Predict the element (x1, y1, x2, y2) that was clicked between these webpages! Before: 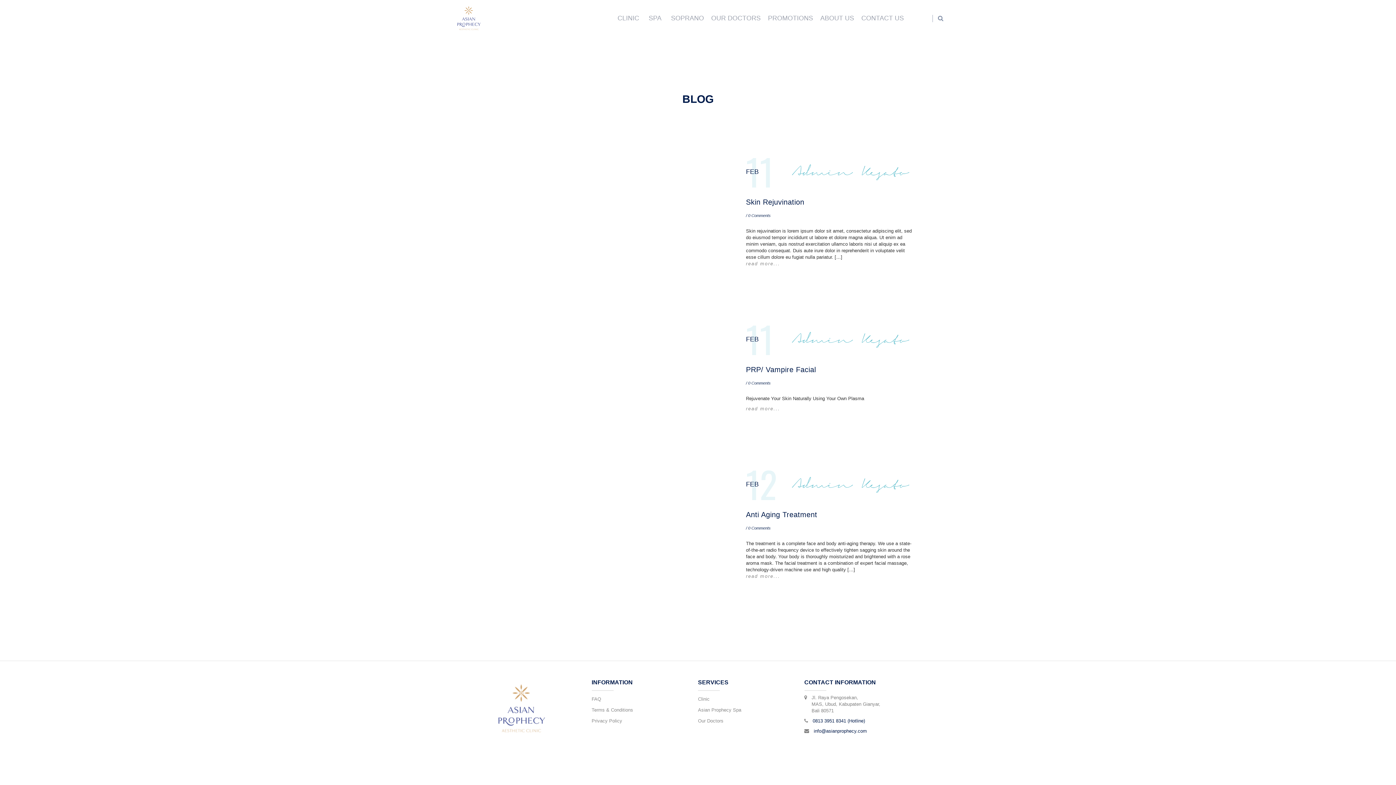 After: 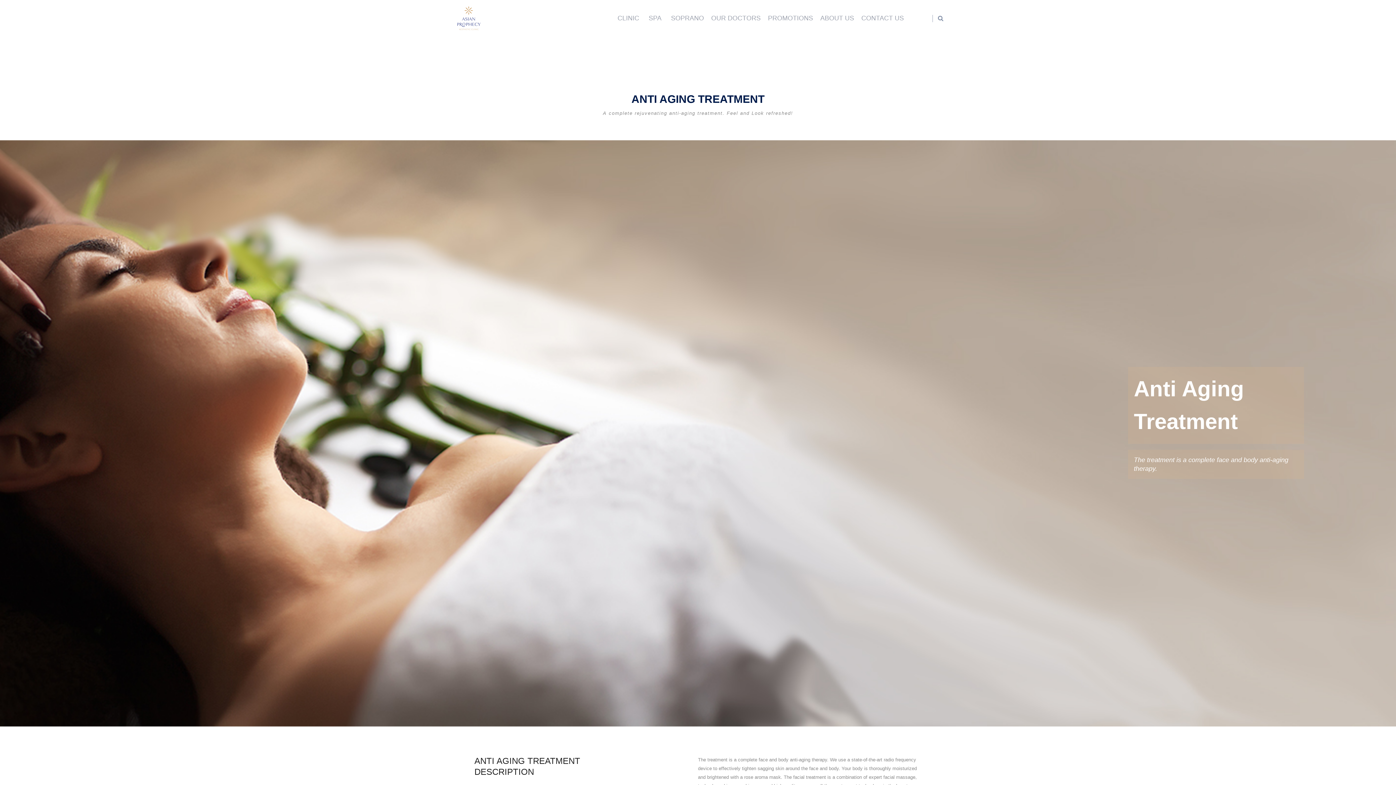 Action: label: 0 Comments bbox: (748, 526, 770, 530)